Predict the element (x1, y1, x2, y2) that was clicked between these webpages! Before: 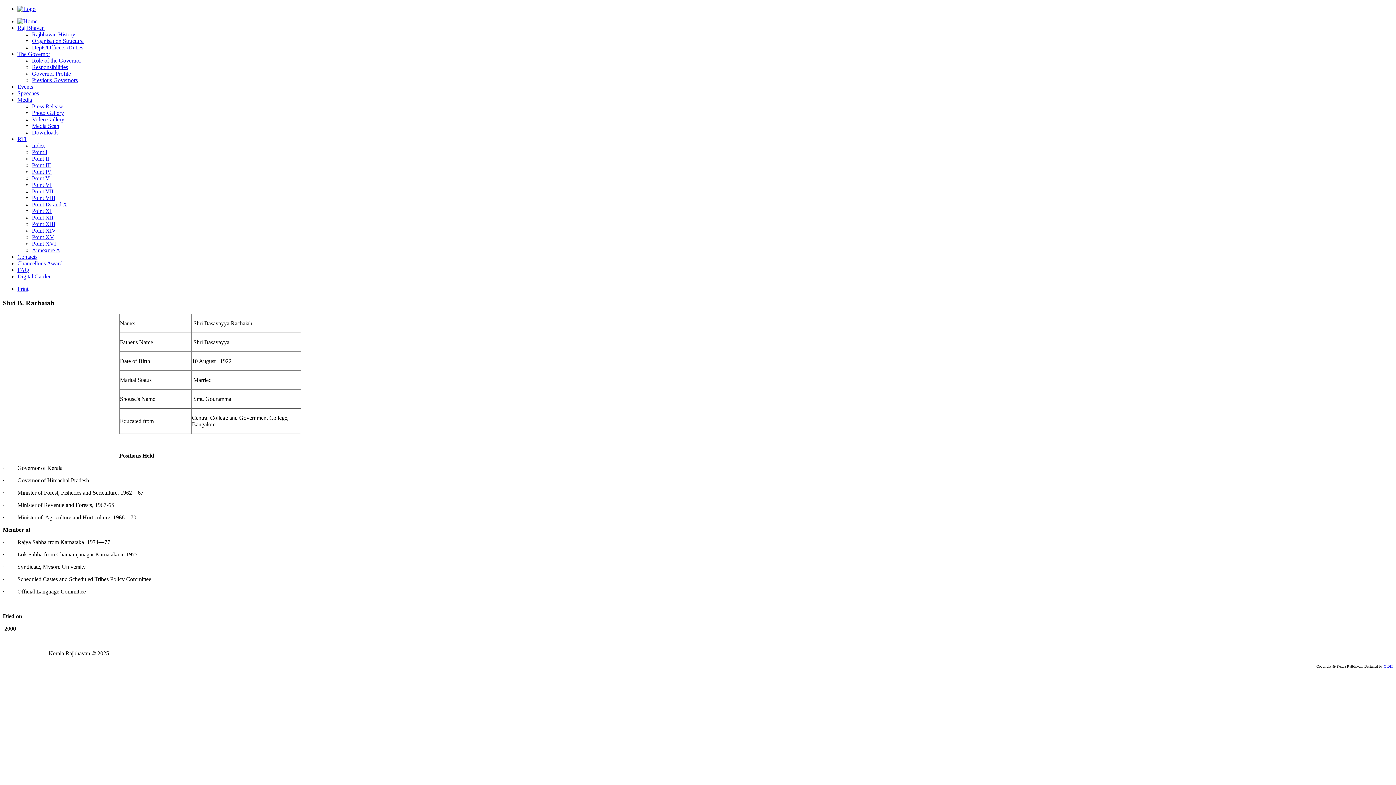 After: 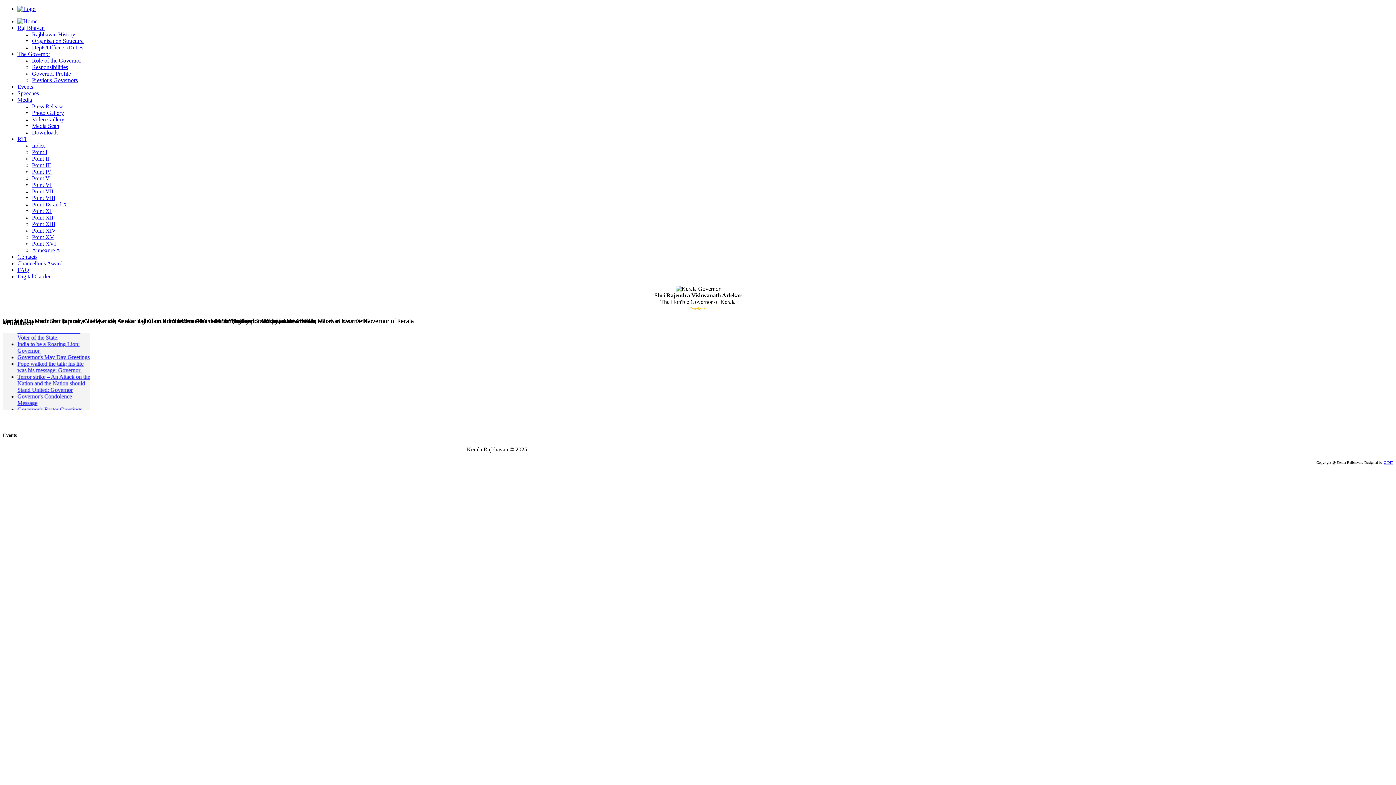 Action: bbox: (17, 50, 50, 57) label: The Governor